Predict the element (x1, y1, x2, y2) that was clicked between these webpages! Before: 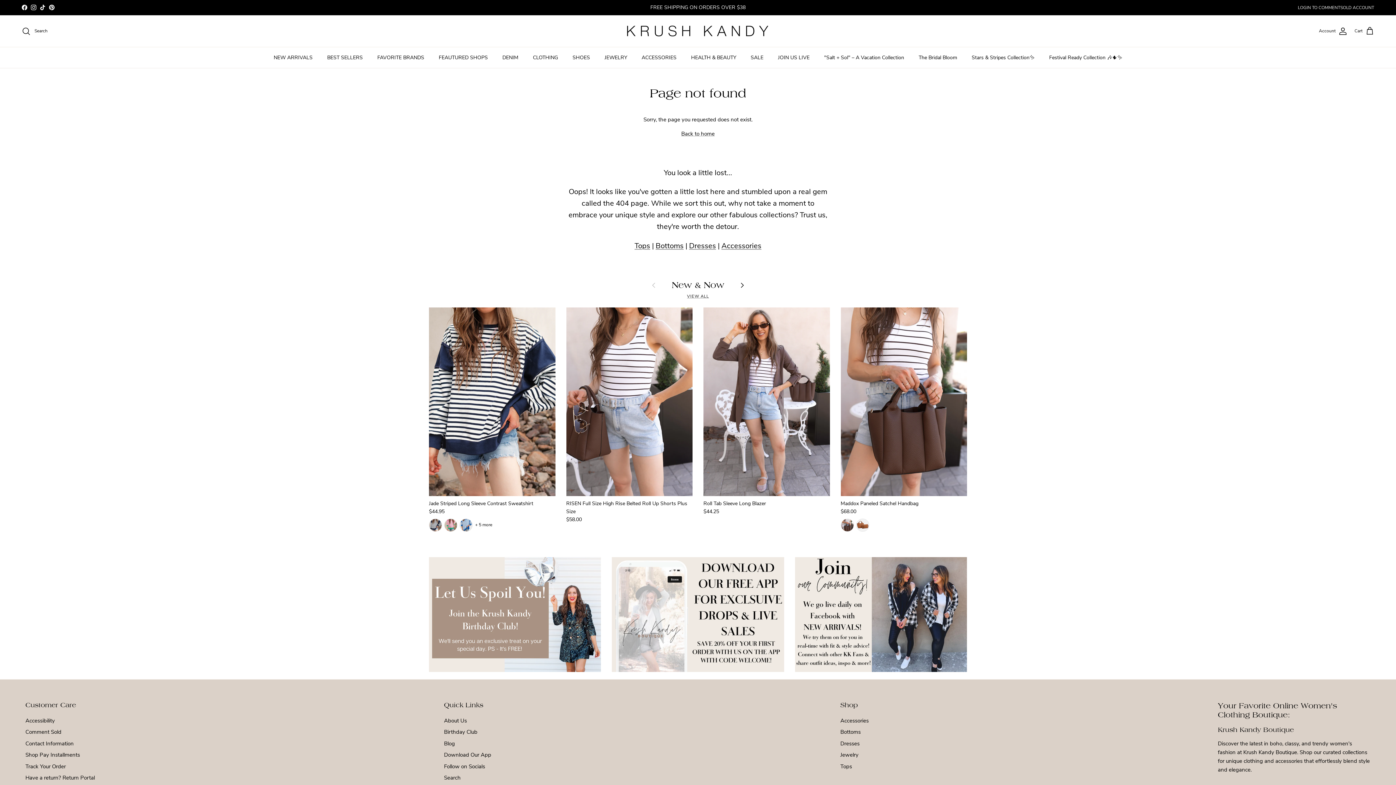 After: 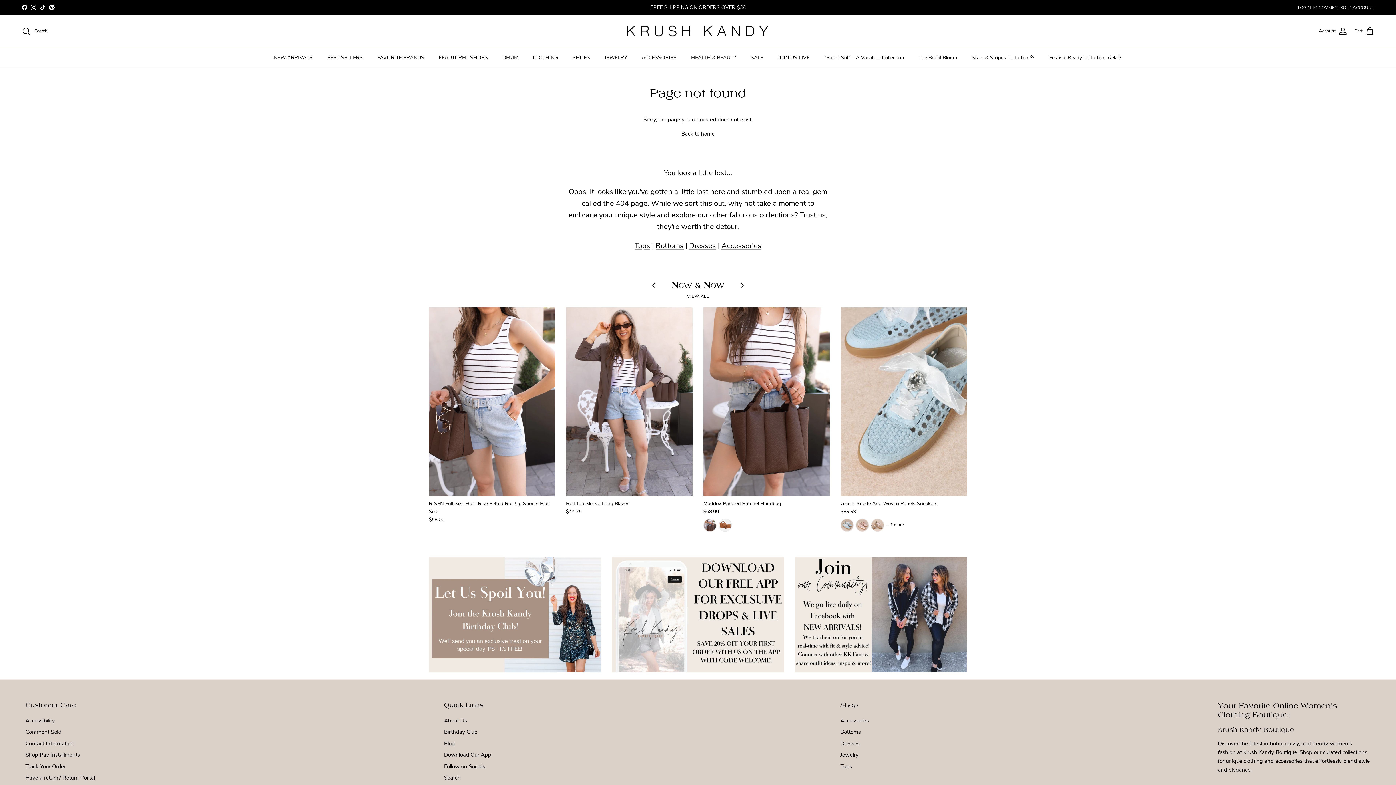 Action: label: Next bbox: (734, 277, 750, 293)